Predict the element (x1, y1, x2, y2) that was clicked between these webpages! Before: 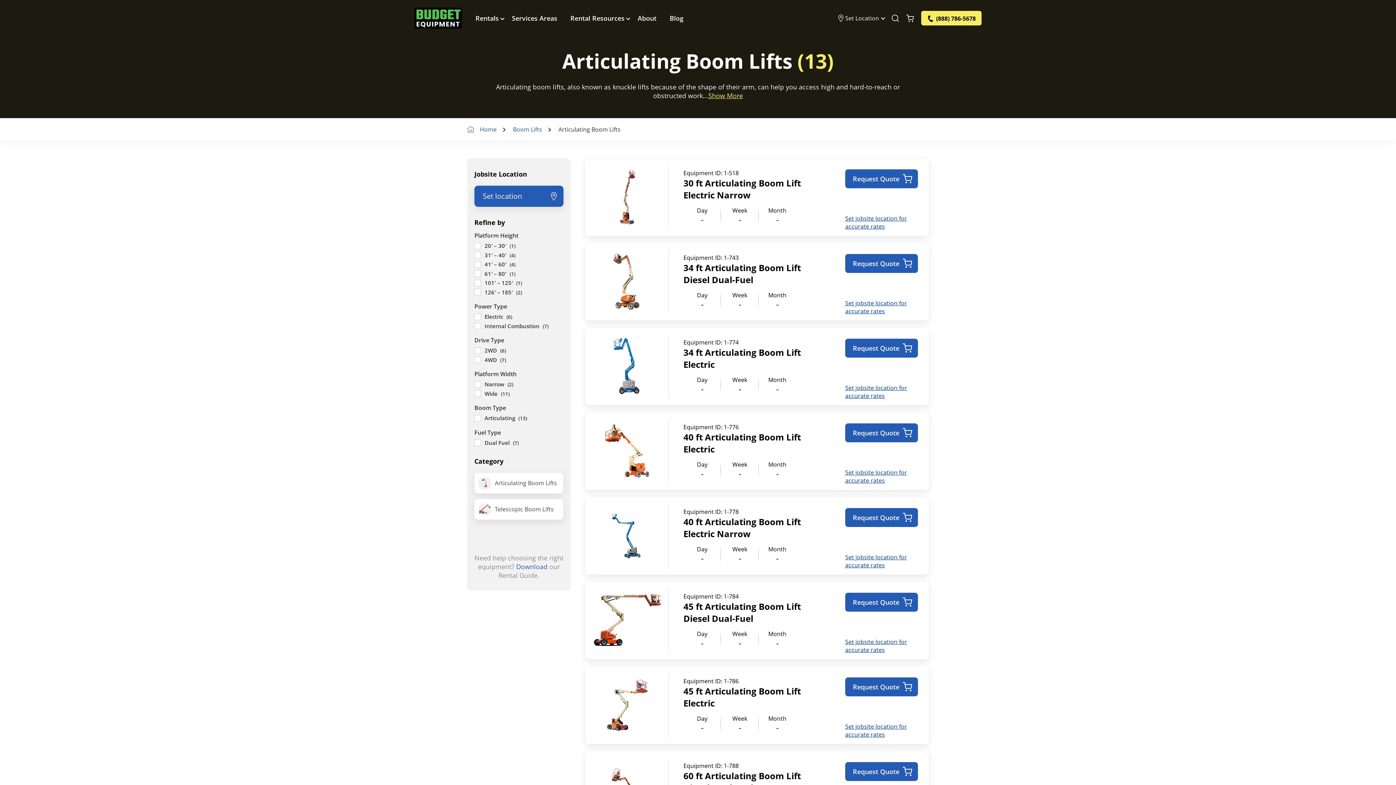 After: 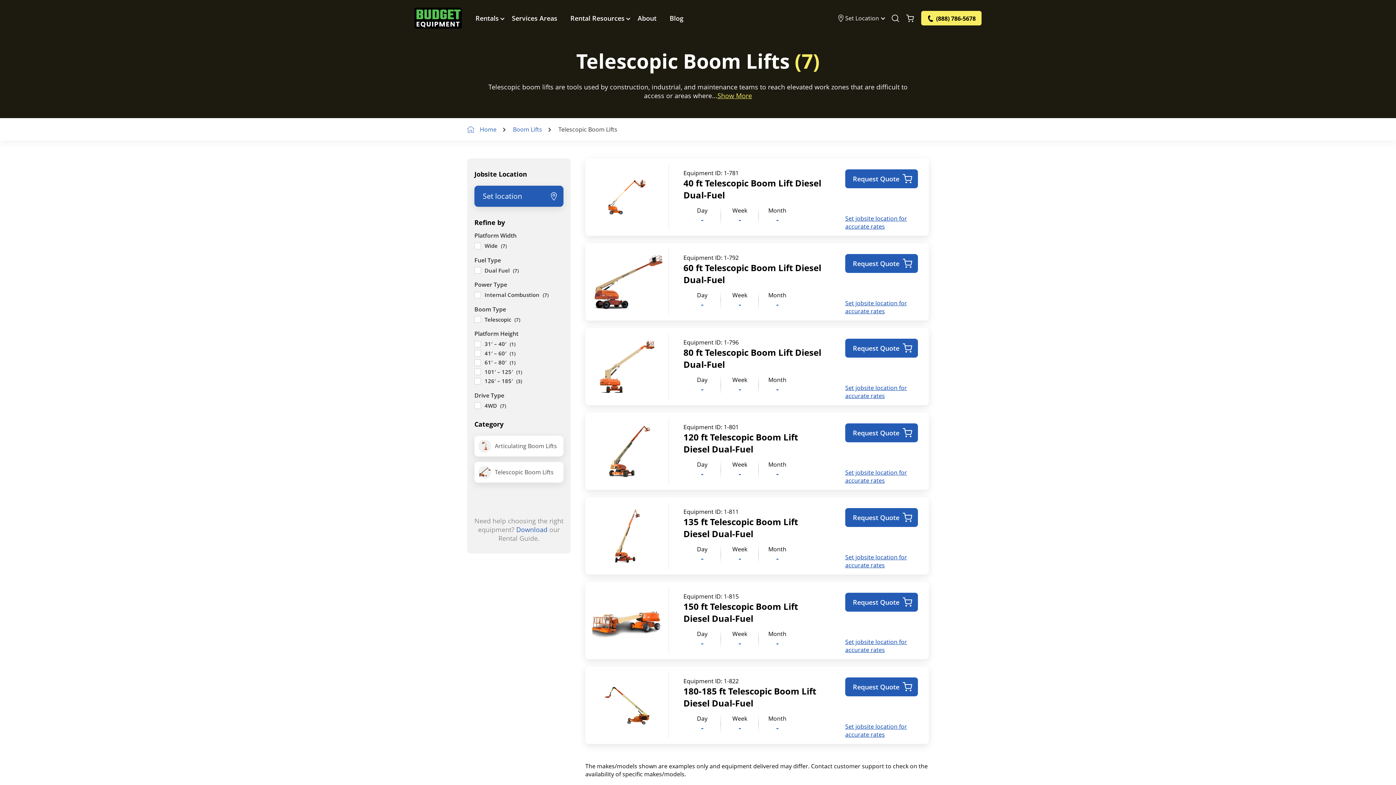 Action: label: Telescopic Boom Lifts bbox: (474, 499, 563, 519)